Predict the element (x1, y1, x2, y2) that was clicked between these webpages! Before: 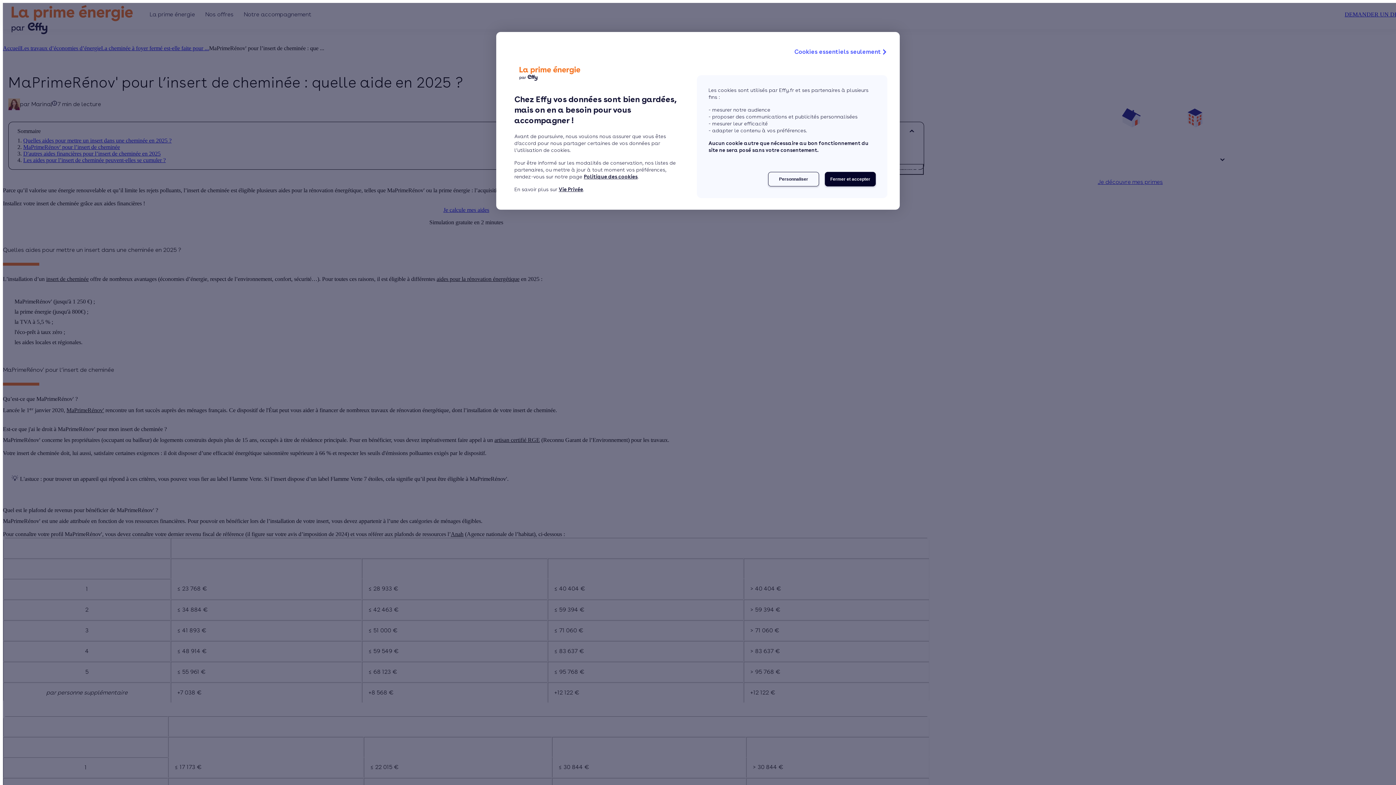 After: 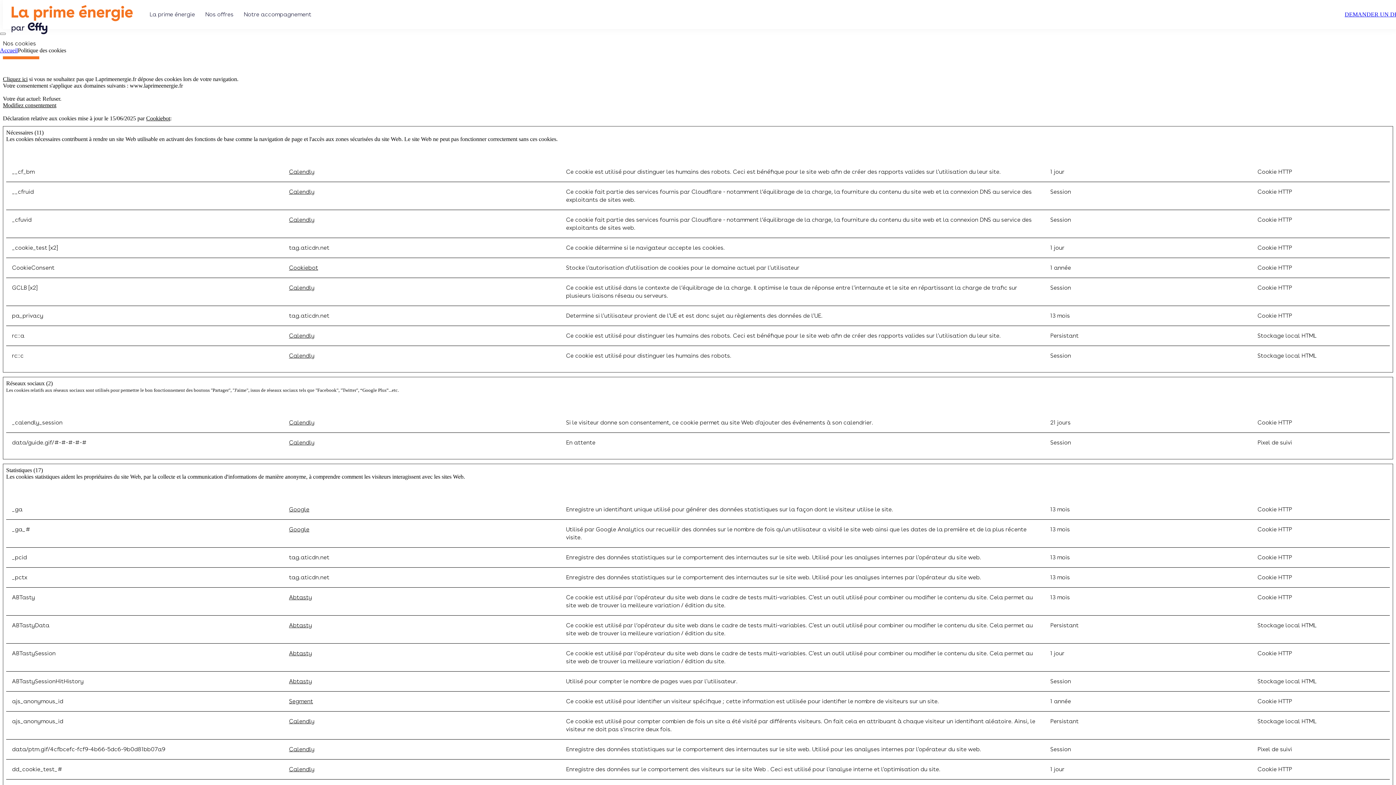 Action: label: Politique des cookies bbox: (584, 173, 637, 179)